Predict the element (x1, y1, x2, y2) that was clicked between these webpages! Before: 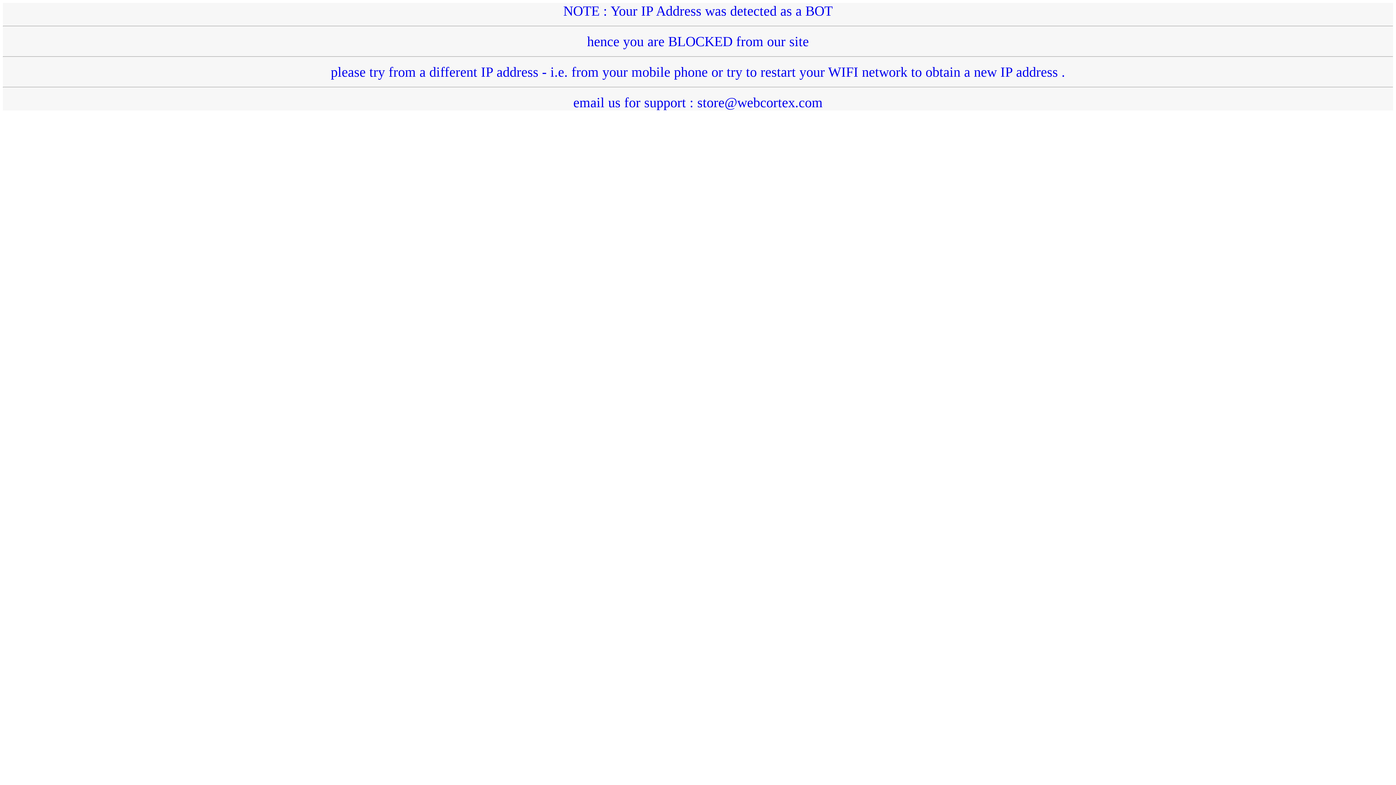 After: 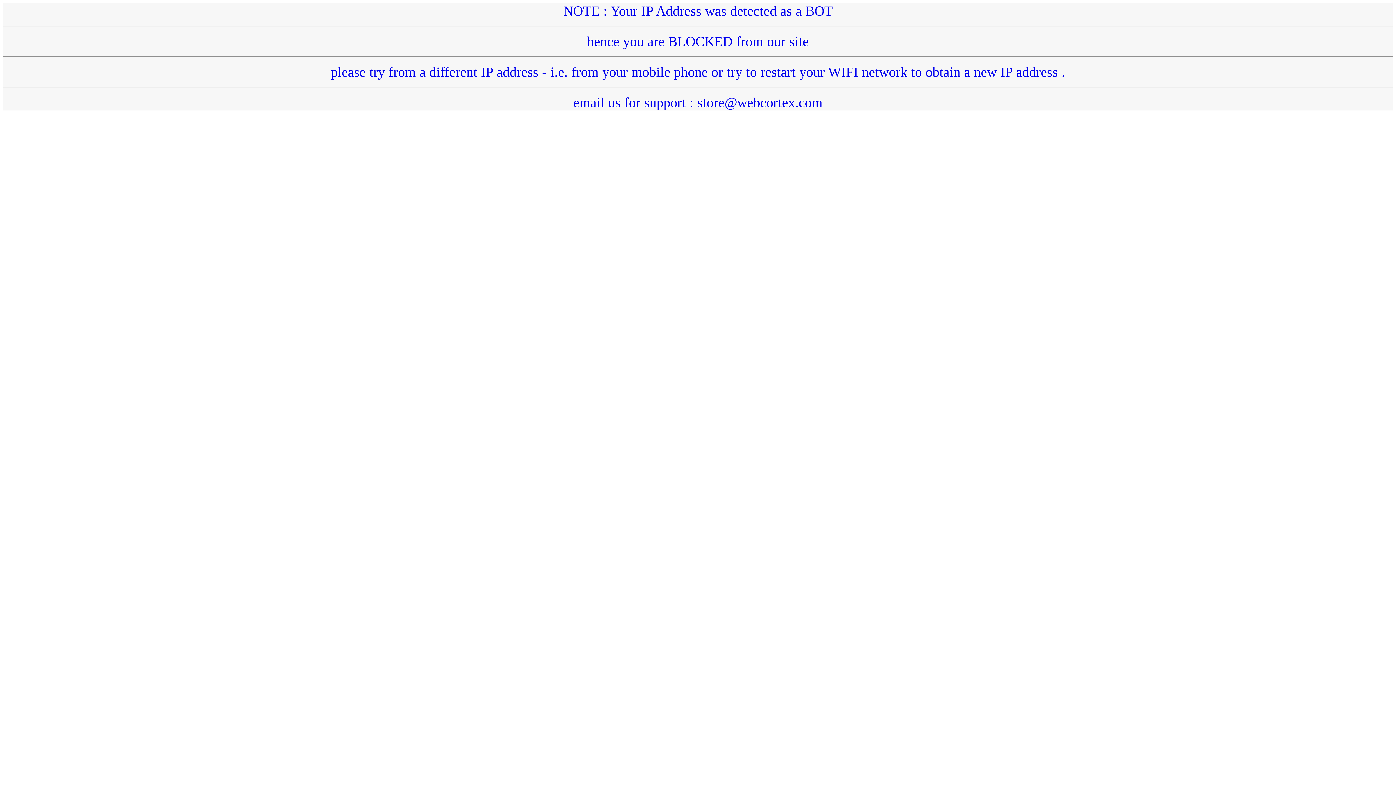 Action: bbox: (2, 3, 1393, 110) label: NOTE : Your IP Address was detected as a BOT
hence you are BLOCKED from our site
please try from a different IP address - i.e. from your mobile phone or try to restart your WIFI network to obtain a new IP address .
email us for support : store@webcortex.com